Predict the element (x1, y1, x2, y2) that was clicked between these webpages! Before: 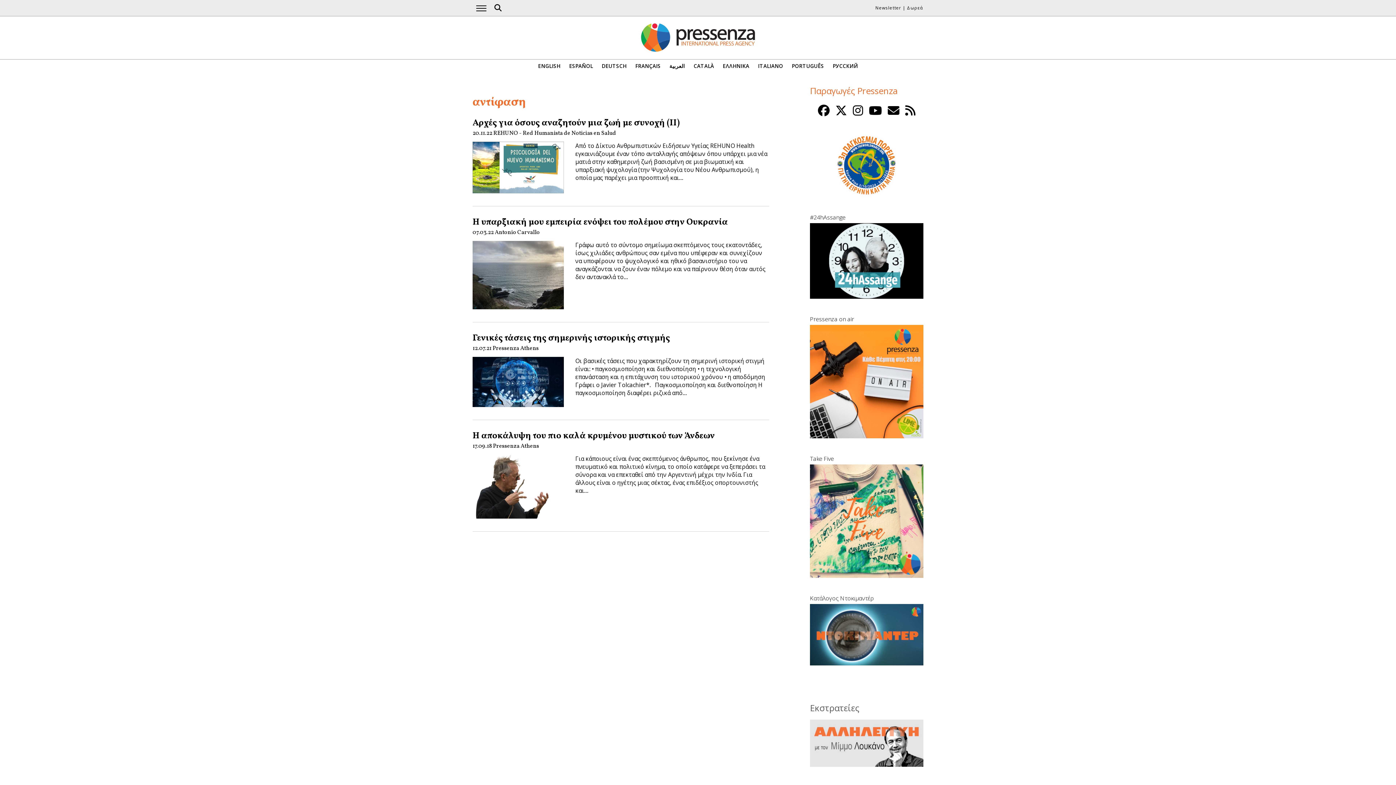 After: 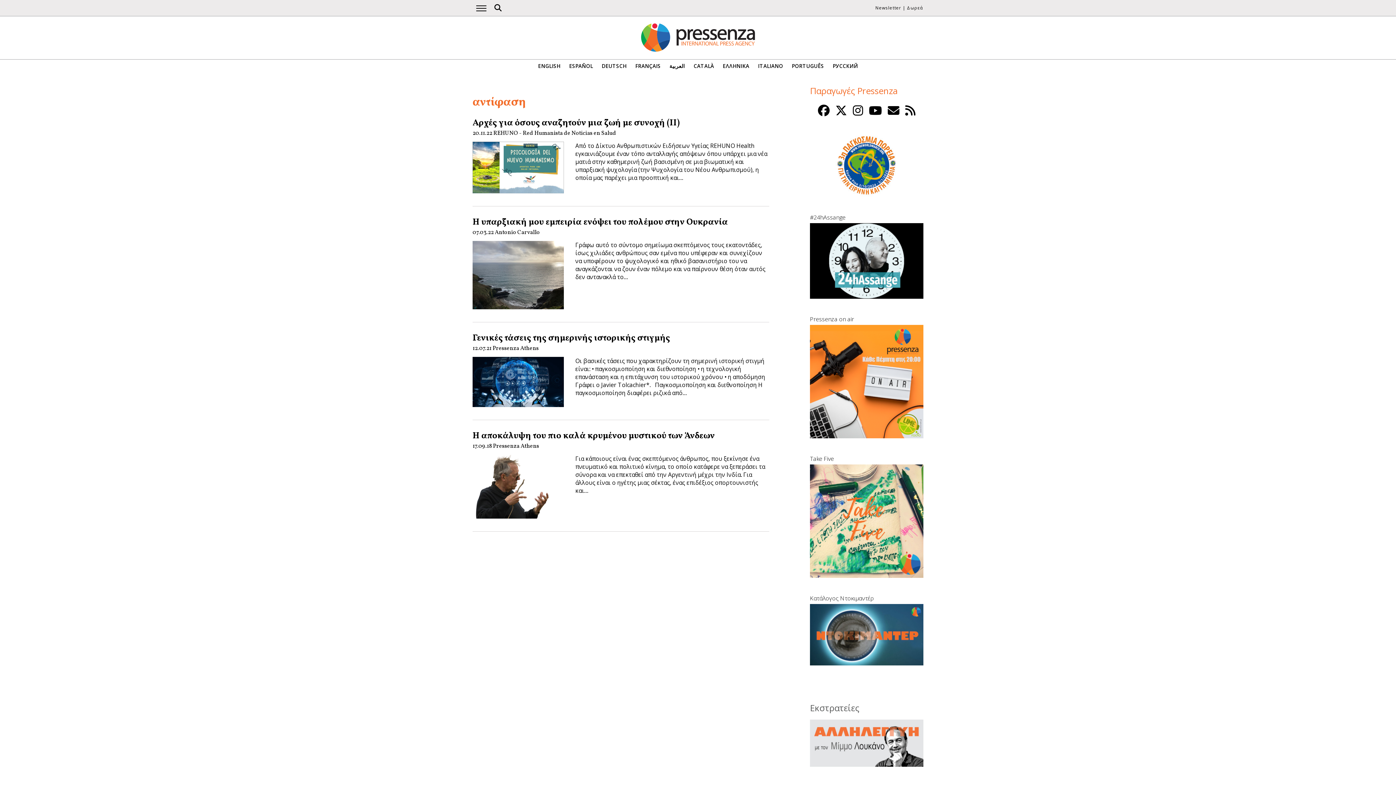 Action: bbox: (869, 102, 882, 118)